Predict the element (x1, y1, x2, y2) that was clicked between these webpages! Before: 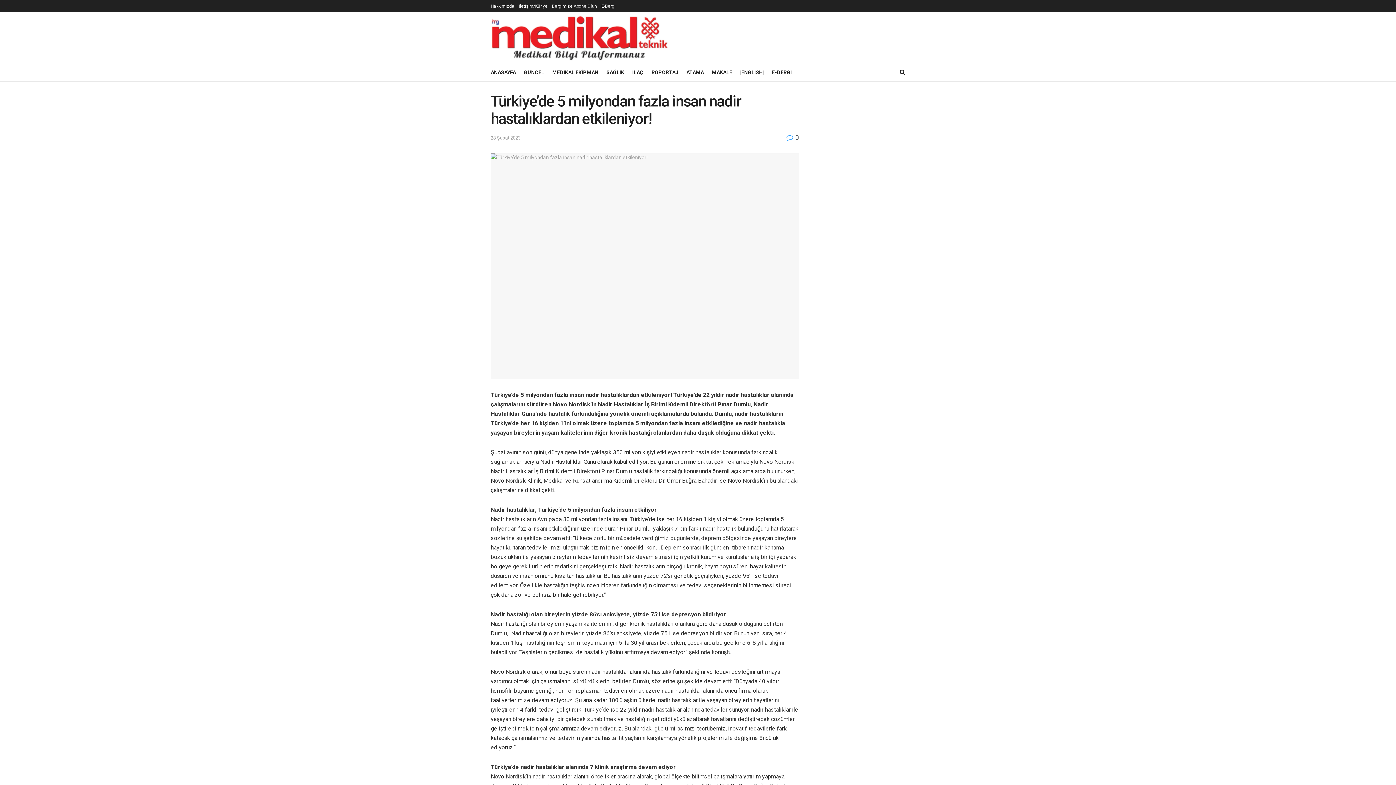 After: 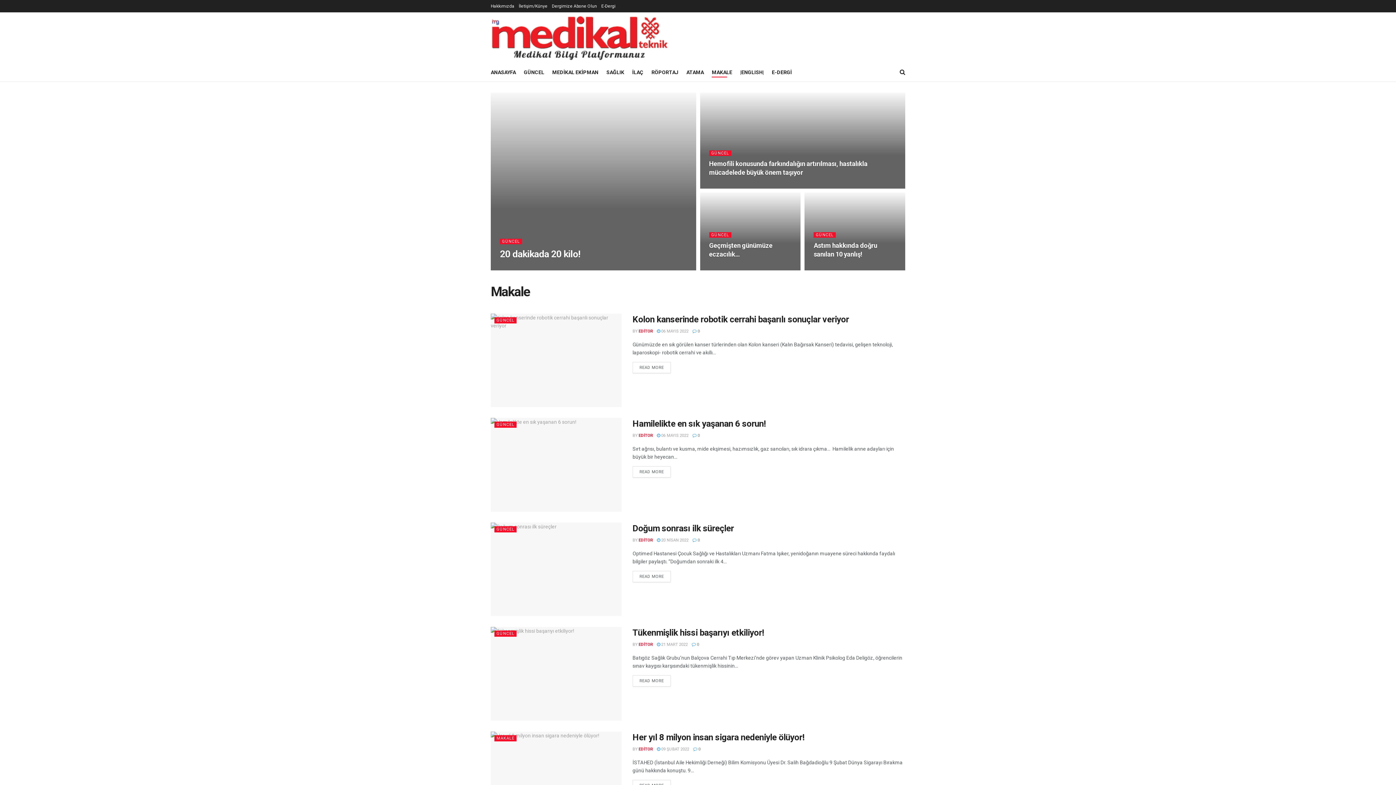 Action: label: MAKALE bbox: (712, 67, 732, 77)